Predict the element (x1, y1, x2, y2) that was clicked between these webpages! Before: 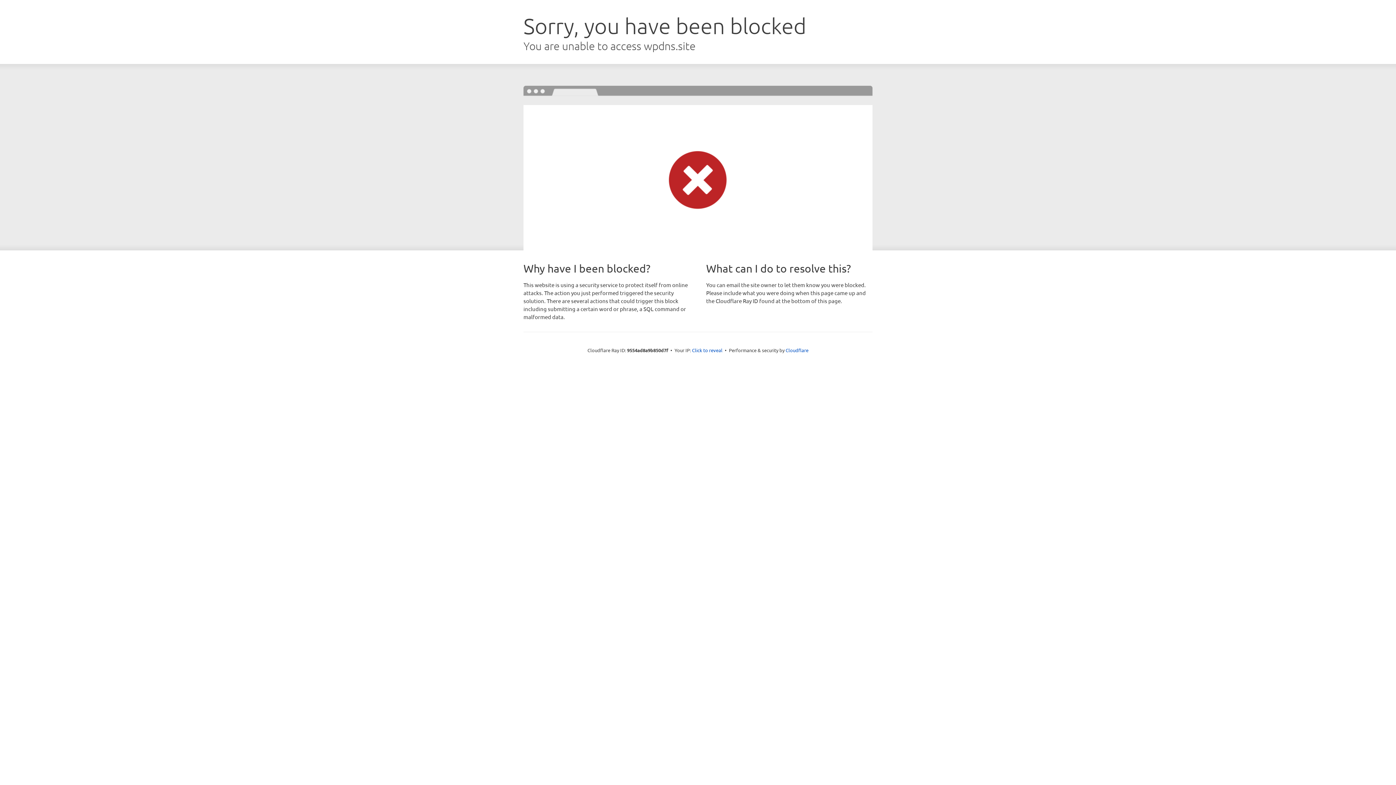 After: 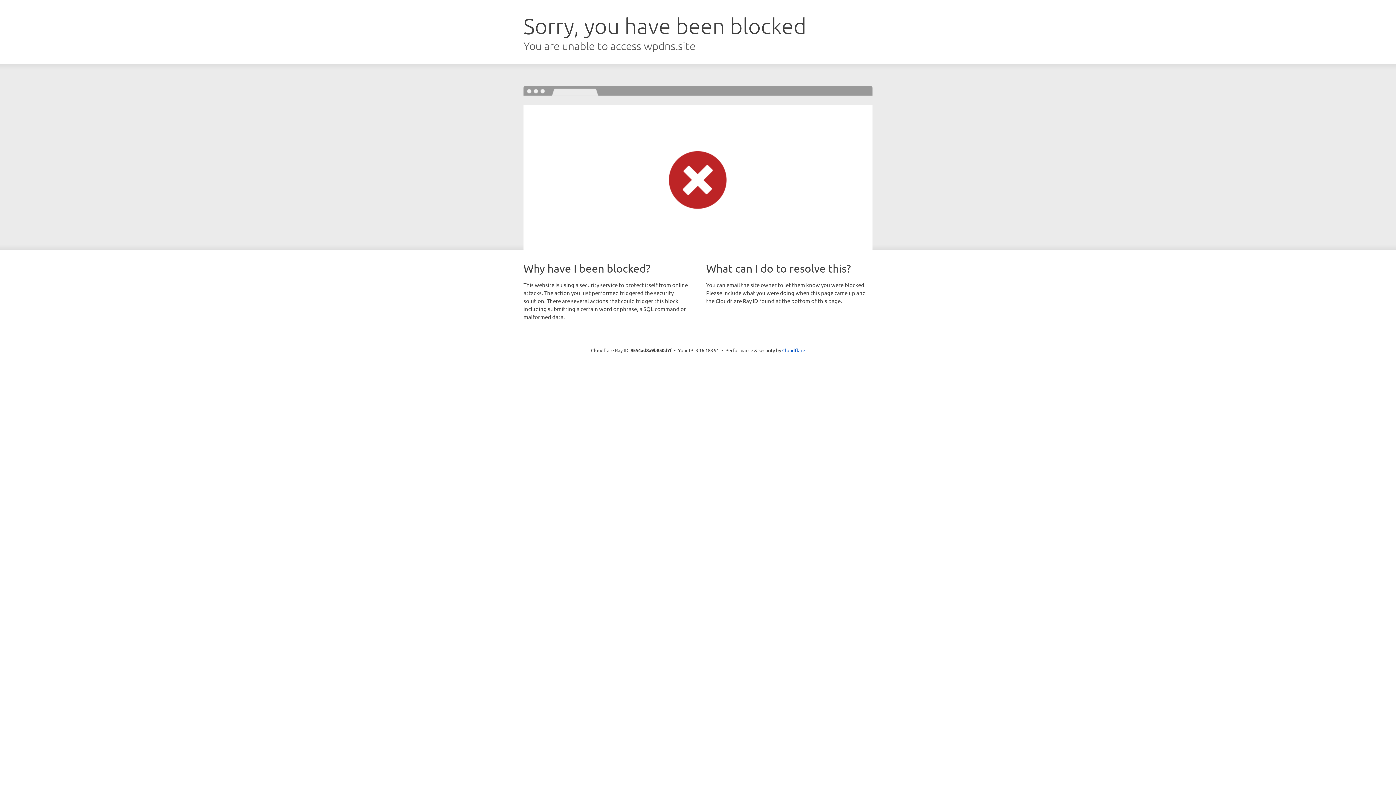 Action: bbox: (692, 346, 722, 353) label: Click to reveal